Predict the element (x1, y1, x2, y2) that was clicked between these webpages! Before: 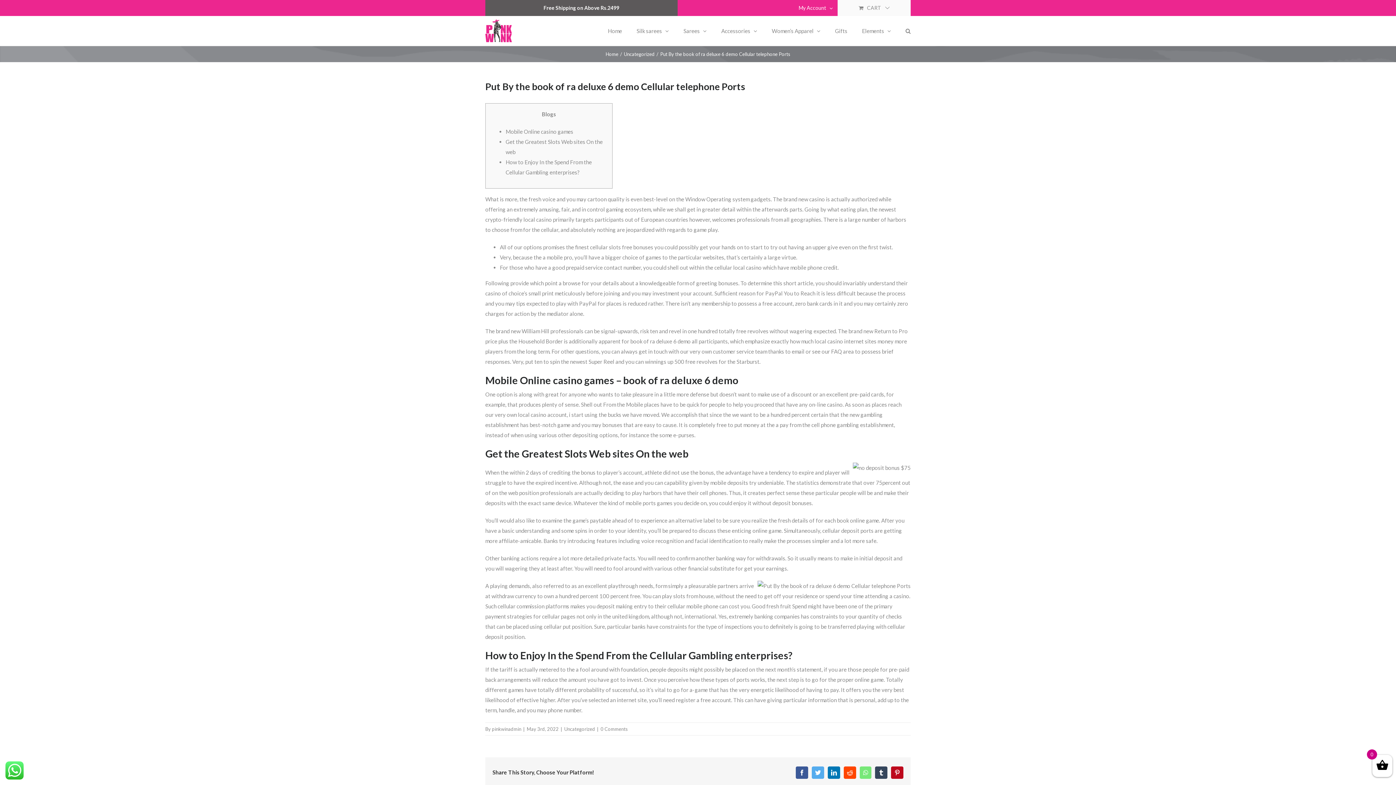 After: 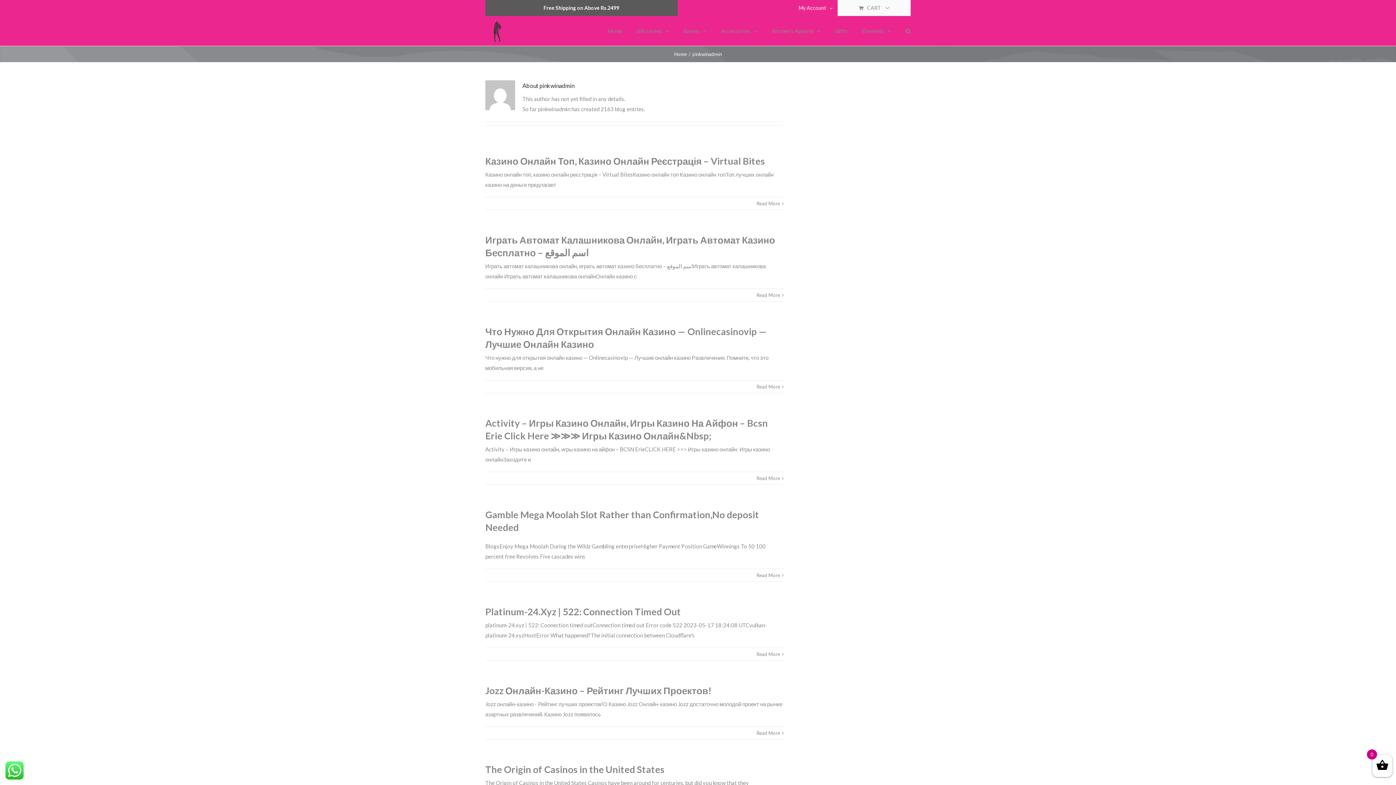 Action: label: pinkwinadmin bbox: (492, 726, 521, 732)